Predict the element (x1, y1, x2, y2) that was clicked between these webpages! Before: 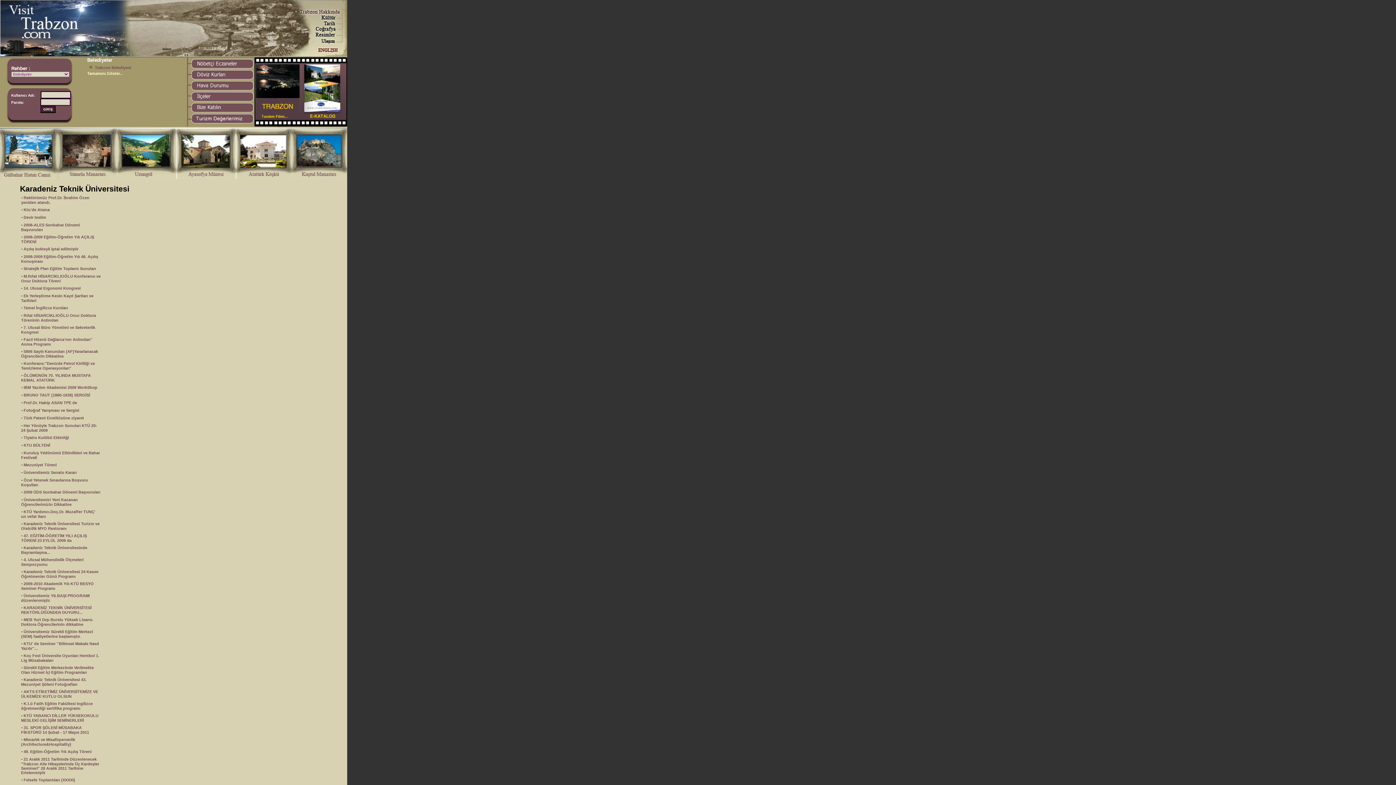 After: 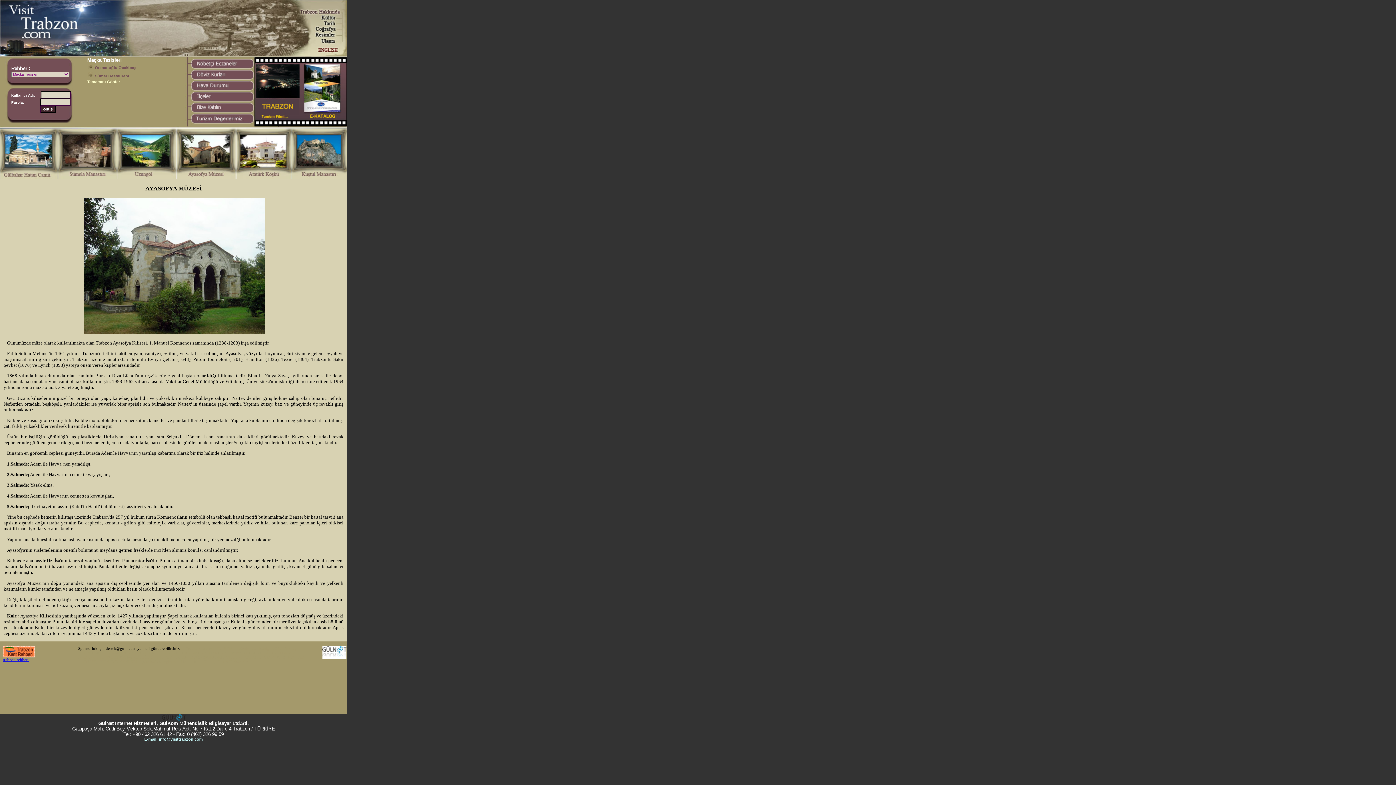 Action: bbox: (173, 175, 231, 180)